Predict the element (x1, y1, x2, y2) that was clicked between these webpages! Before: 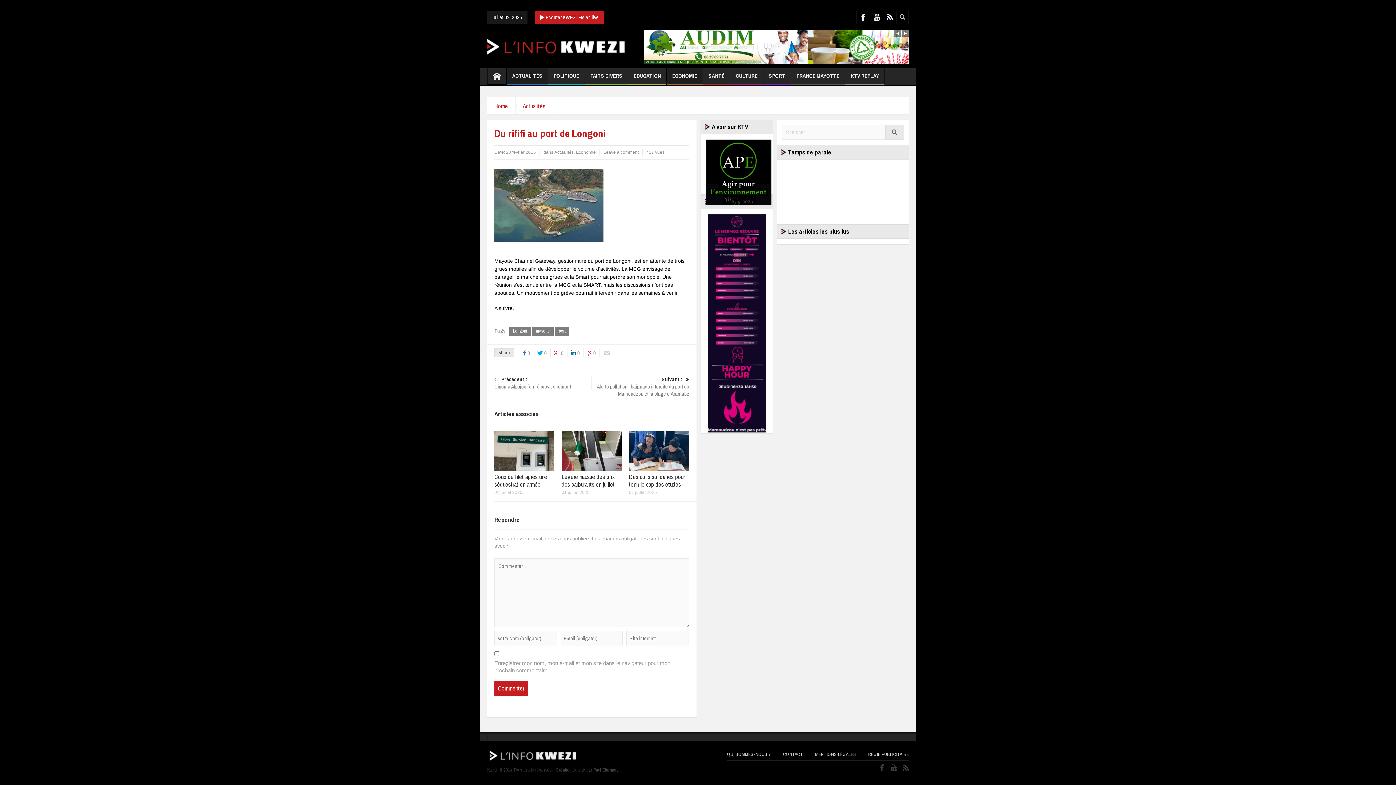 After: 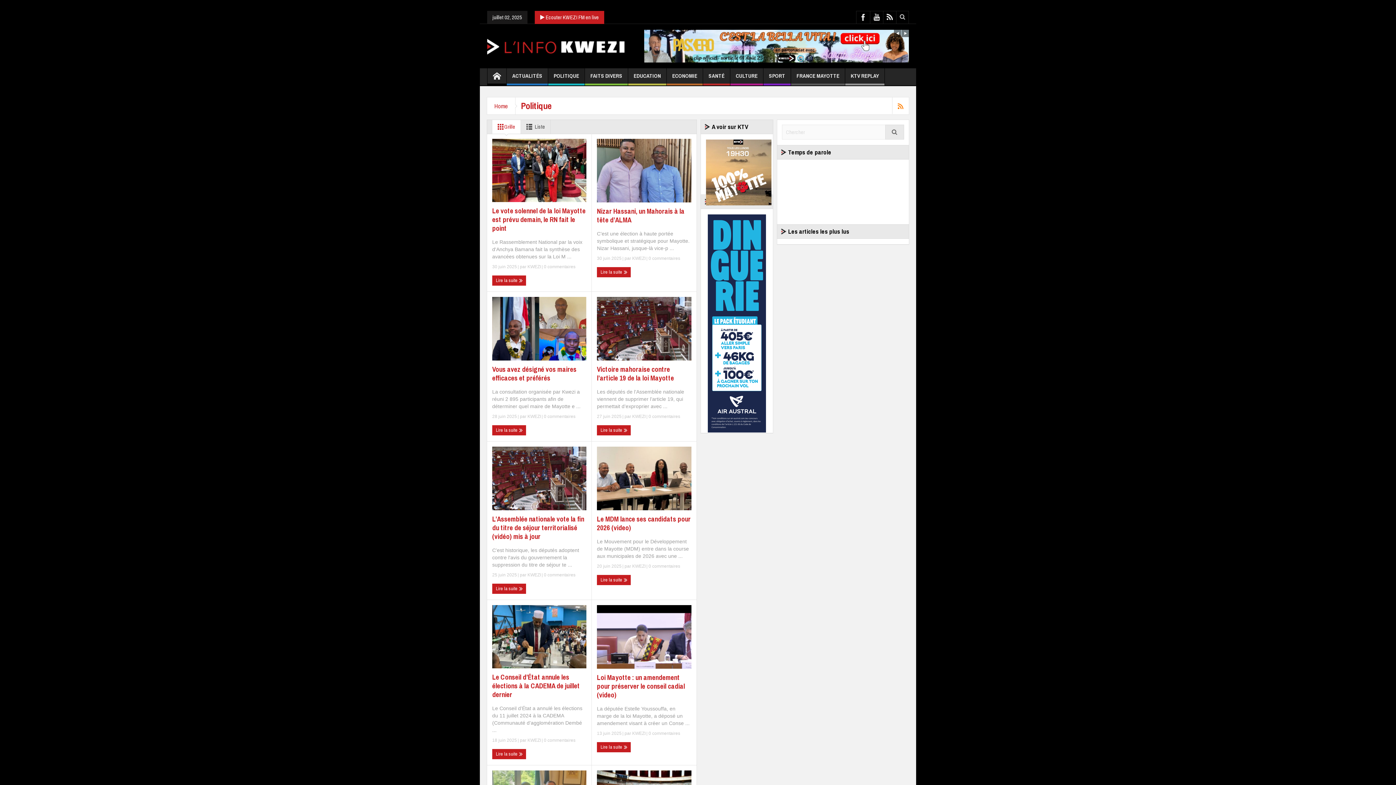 Action: bbox: (548, 68, 584, 85) label: POLITIQUE